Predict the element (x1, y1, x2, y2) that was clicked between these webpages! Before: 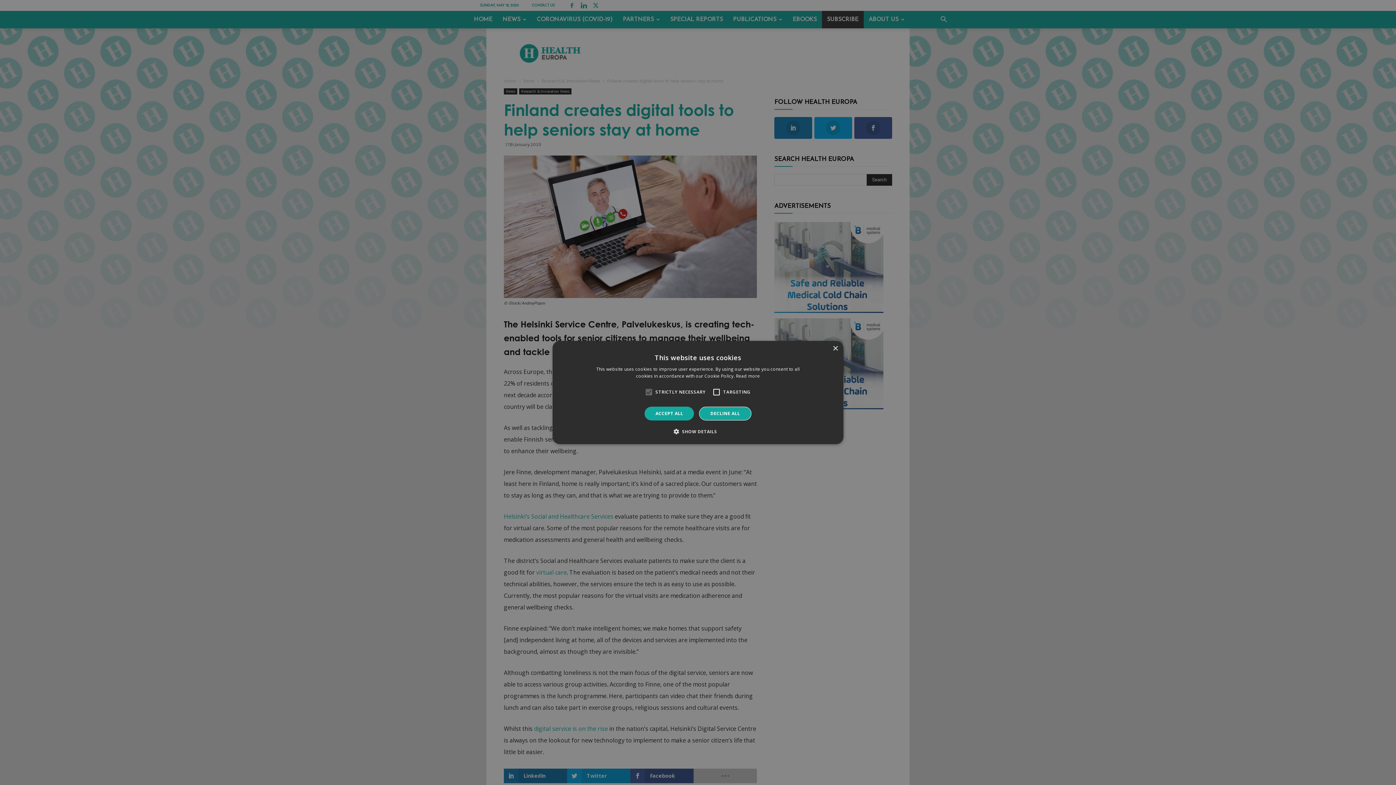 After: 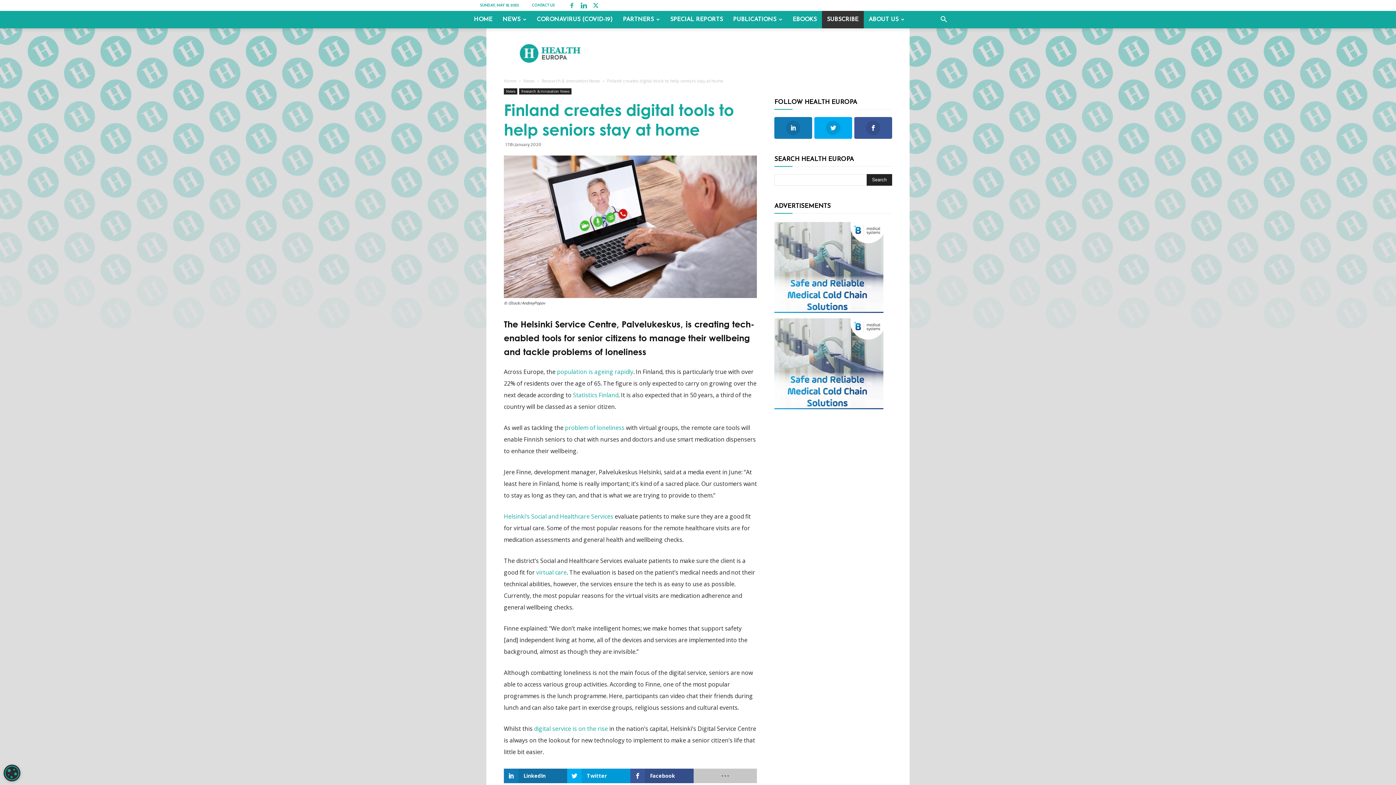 Action: label: DECLINE ALL bbox: (699, 406, 751, 420)